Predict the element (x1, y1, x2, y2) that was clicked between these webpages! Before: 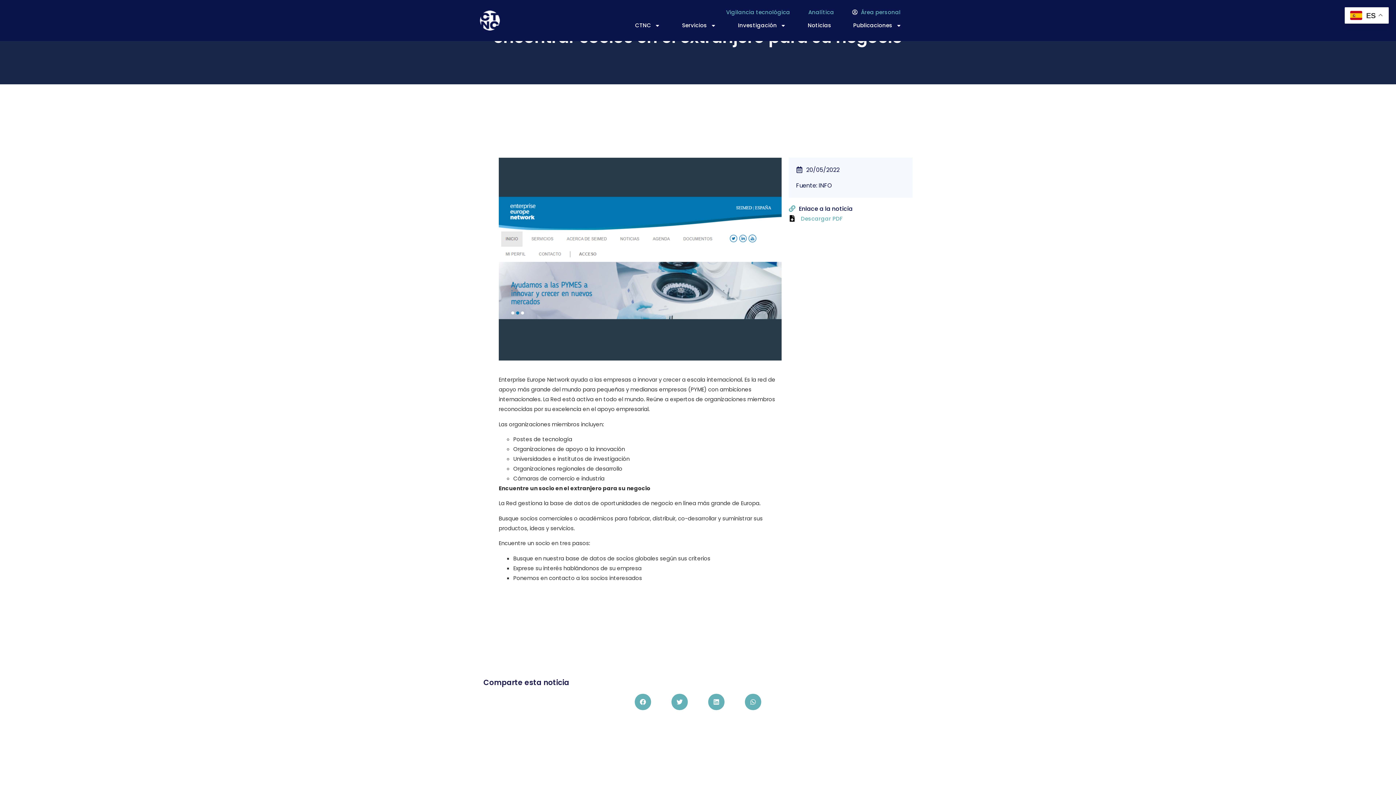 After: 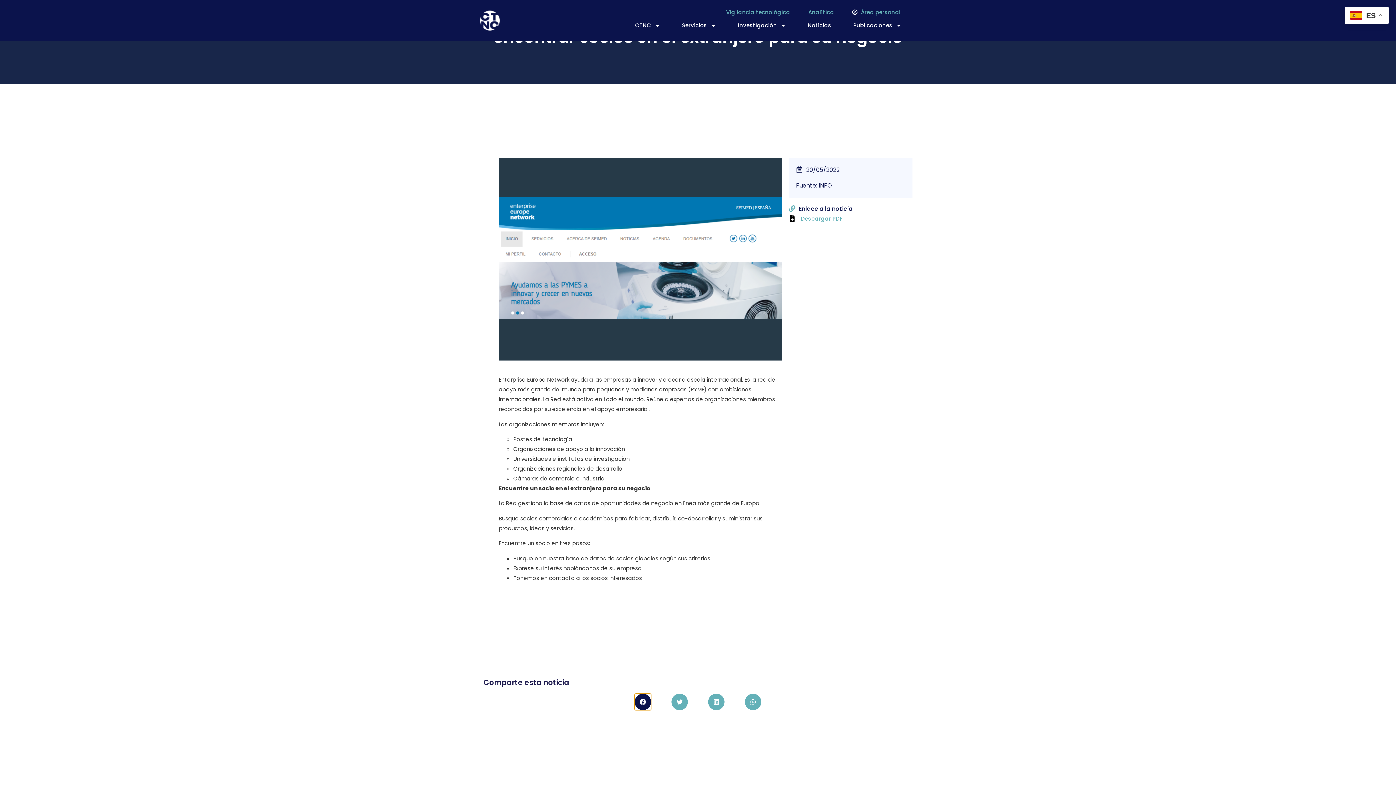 Action: label: Share on facebook bbox: (634, 694, 651, 710)